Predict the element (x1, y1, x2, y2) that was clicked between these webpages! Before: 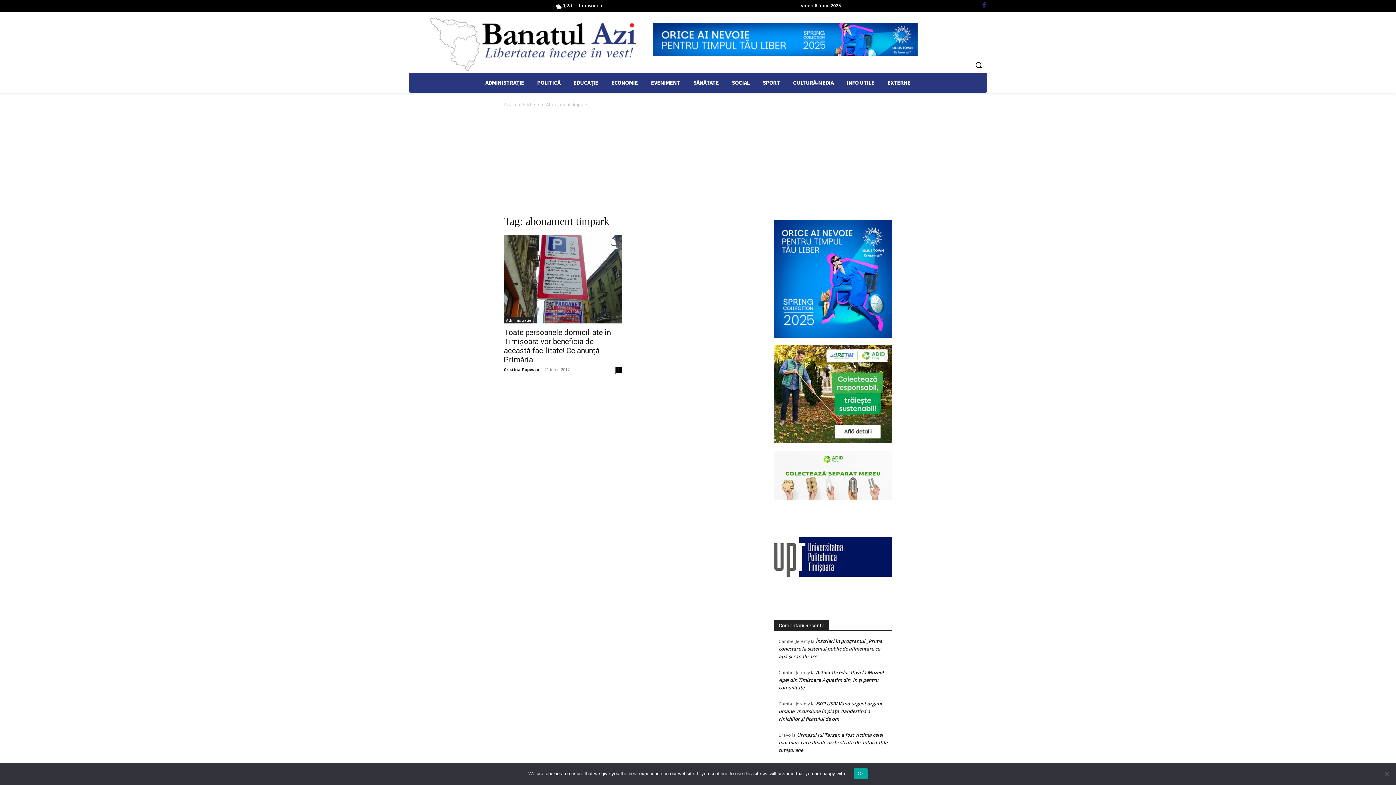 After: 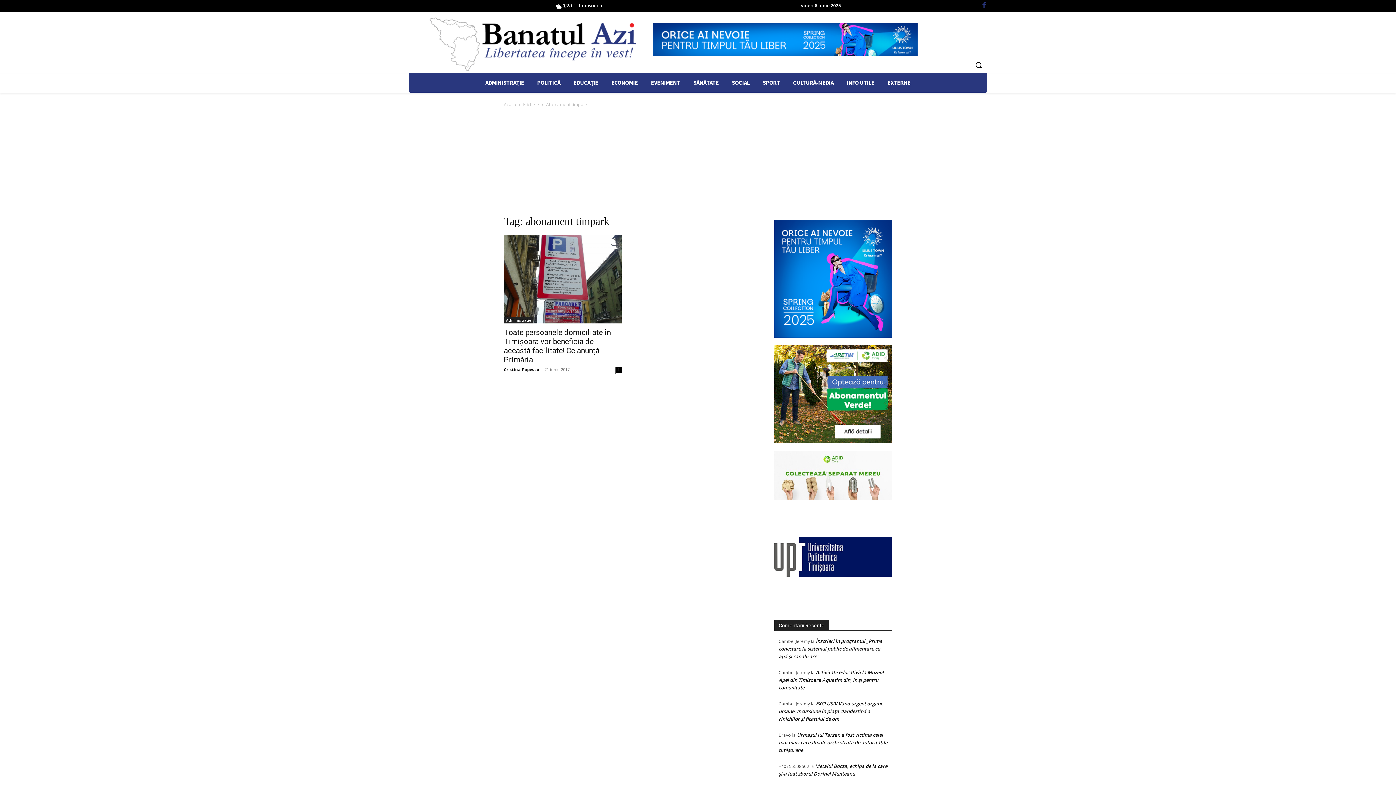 Action: bbox: (854, 768, 867, 779) label: Ok